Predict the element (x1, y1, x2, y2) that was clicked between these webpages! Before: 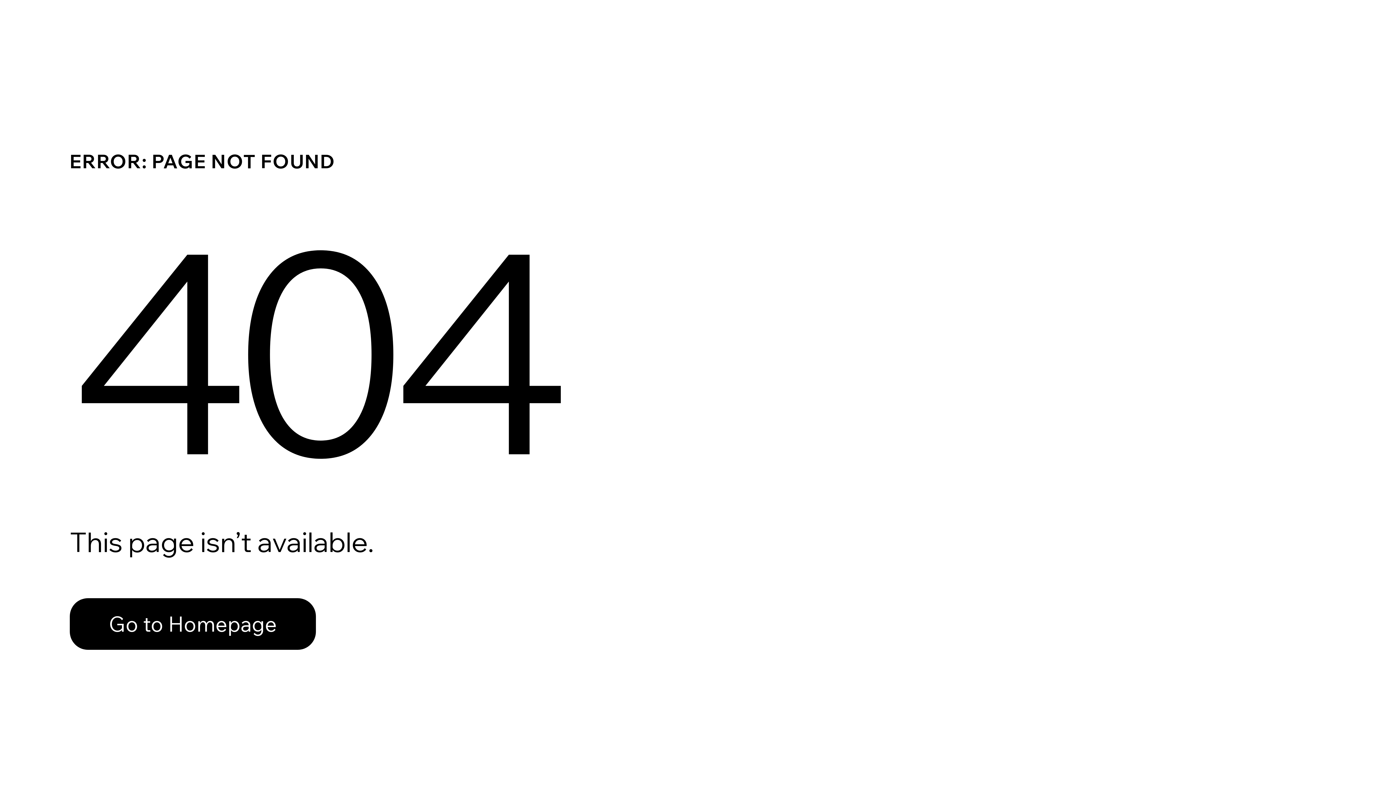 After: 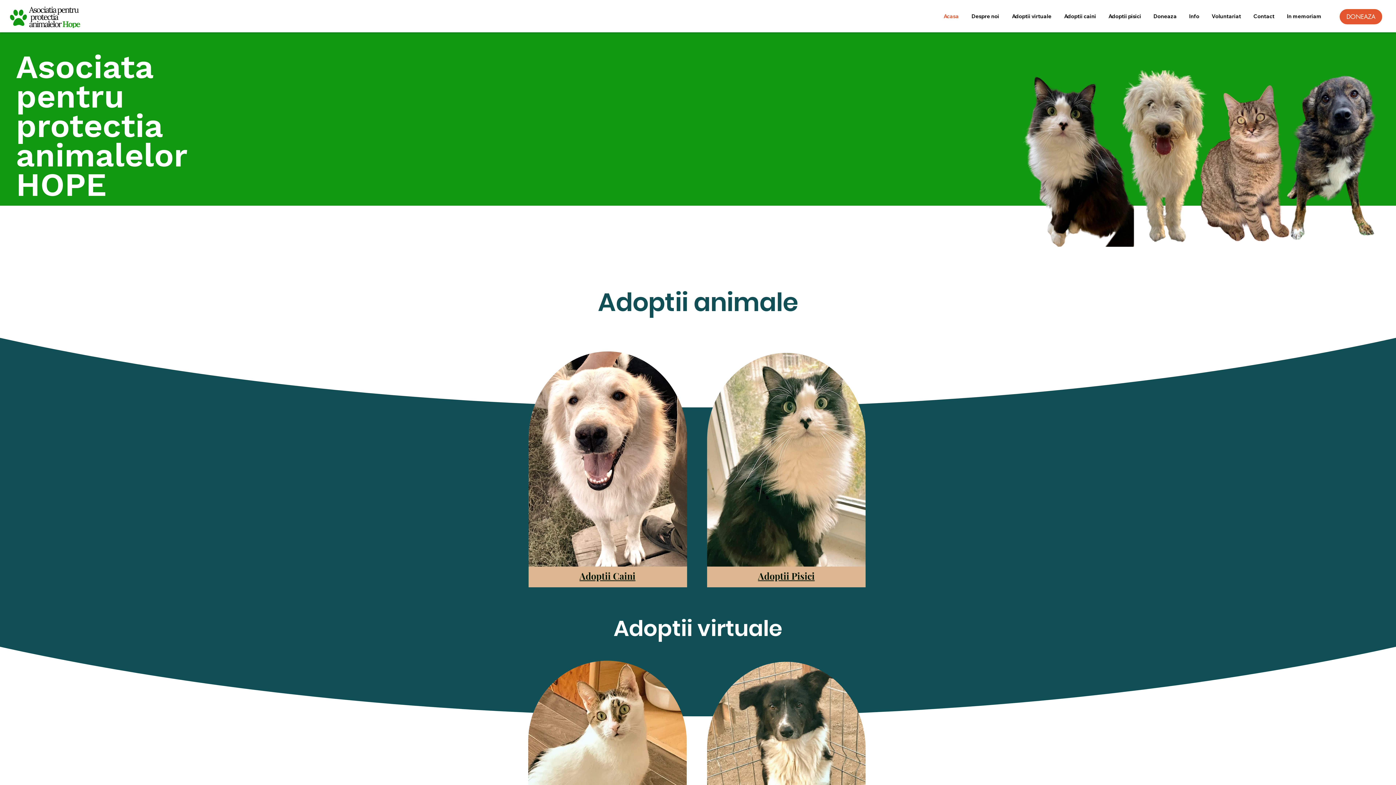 Action: label: Go to Homepage bbox: (69, 598, 316, 650)